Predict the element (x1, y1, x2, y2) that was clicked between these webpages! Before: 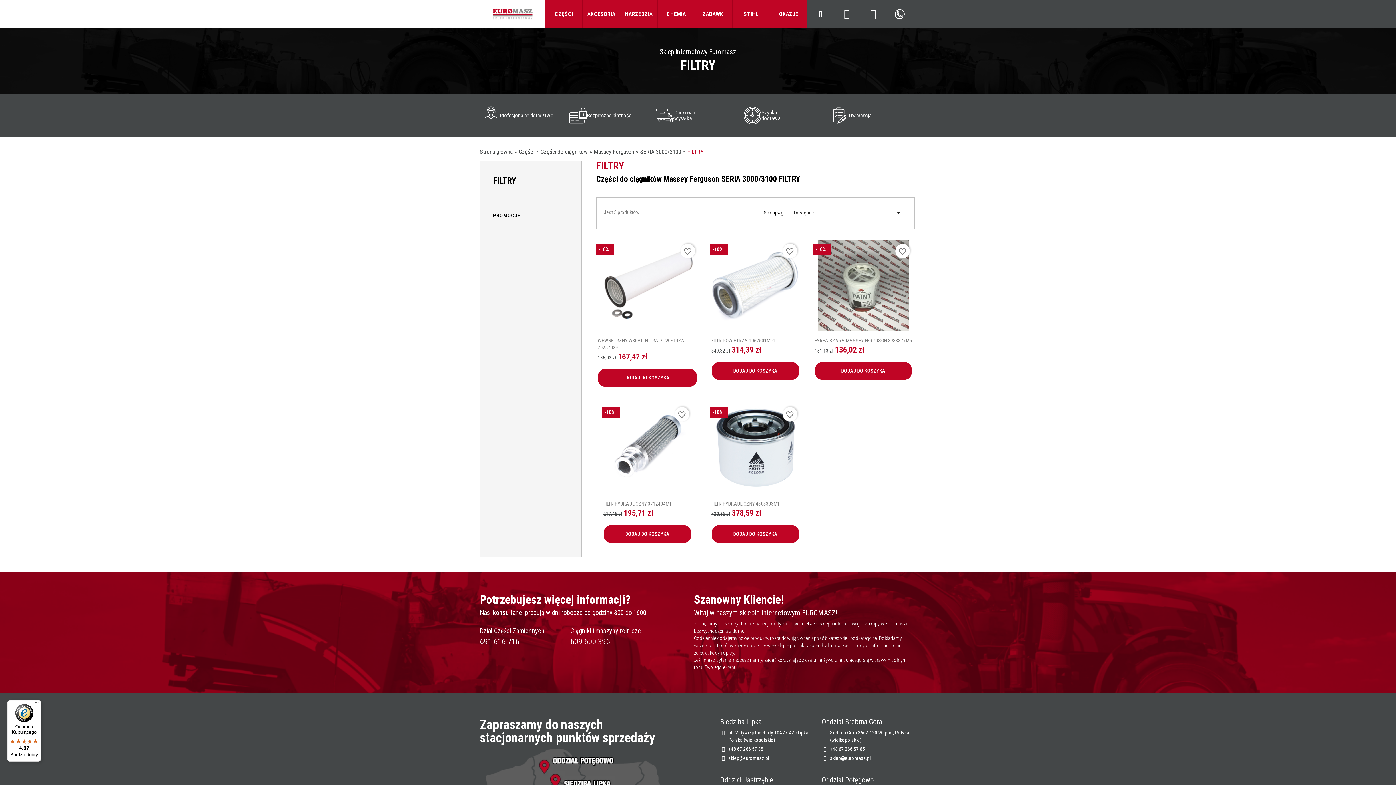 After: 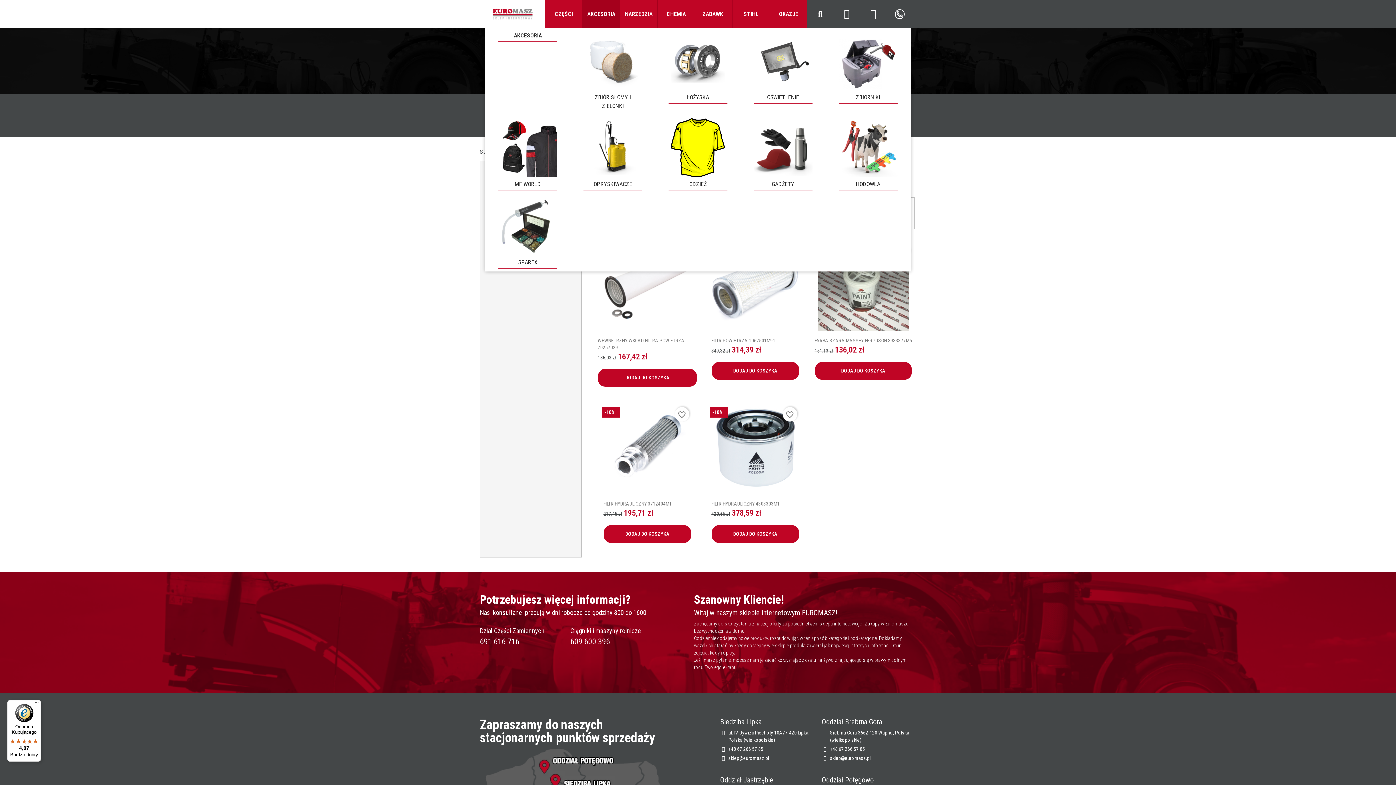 Action: bbox: (582, 0, 620, 28) label: AKCESORIA